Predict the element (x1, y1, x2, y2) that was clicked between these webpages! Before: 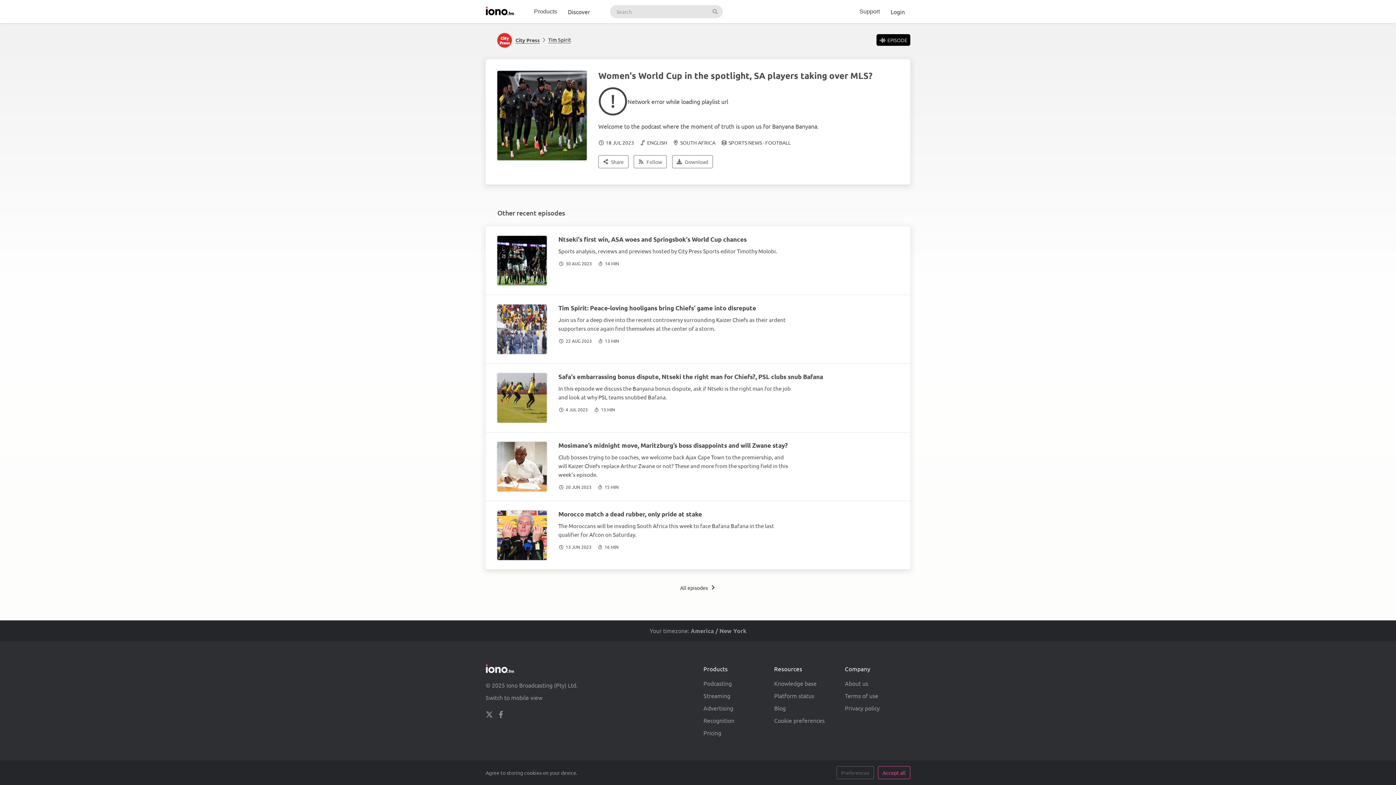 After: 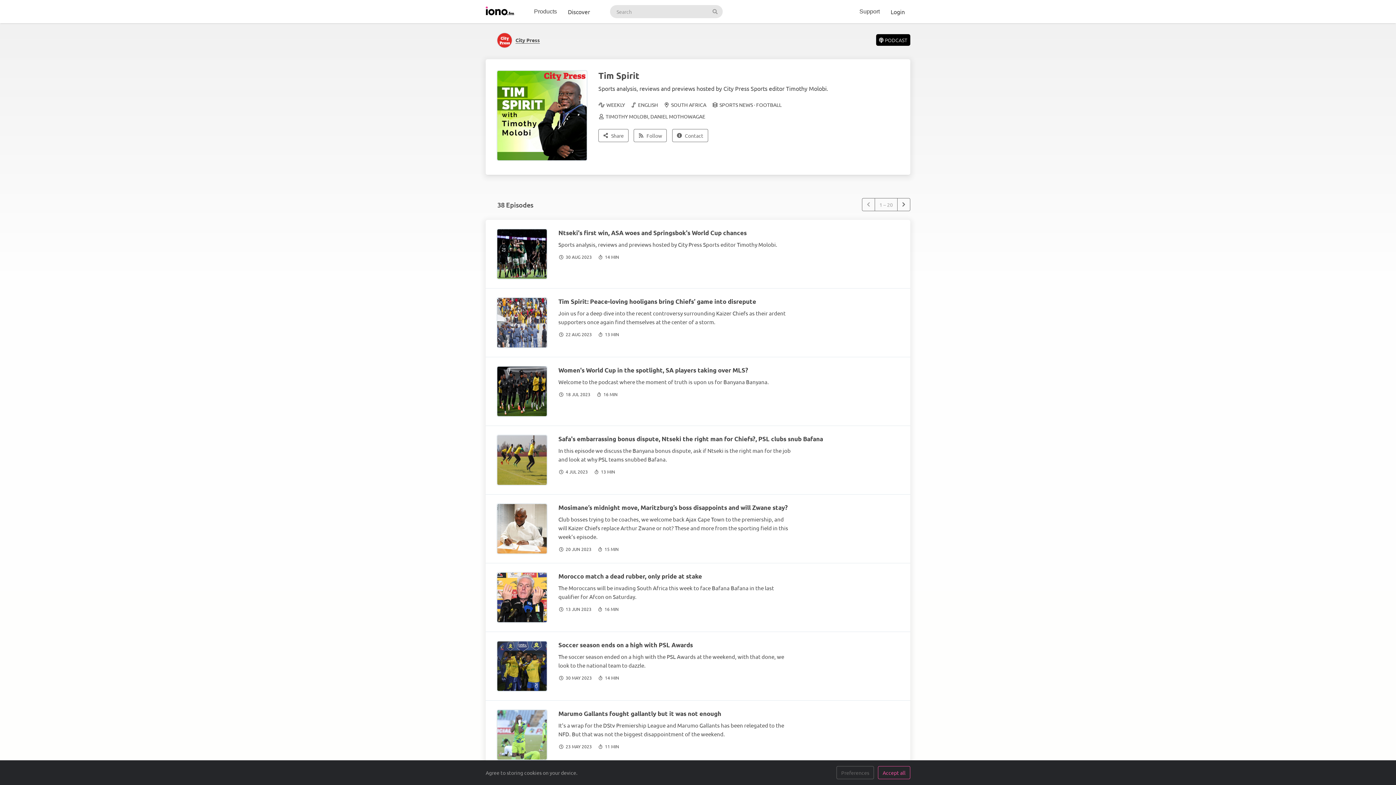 Action: label: Tim Spirit bbox: (542, 35, 571, 44)